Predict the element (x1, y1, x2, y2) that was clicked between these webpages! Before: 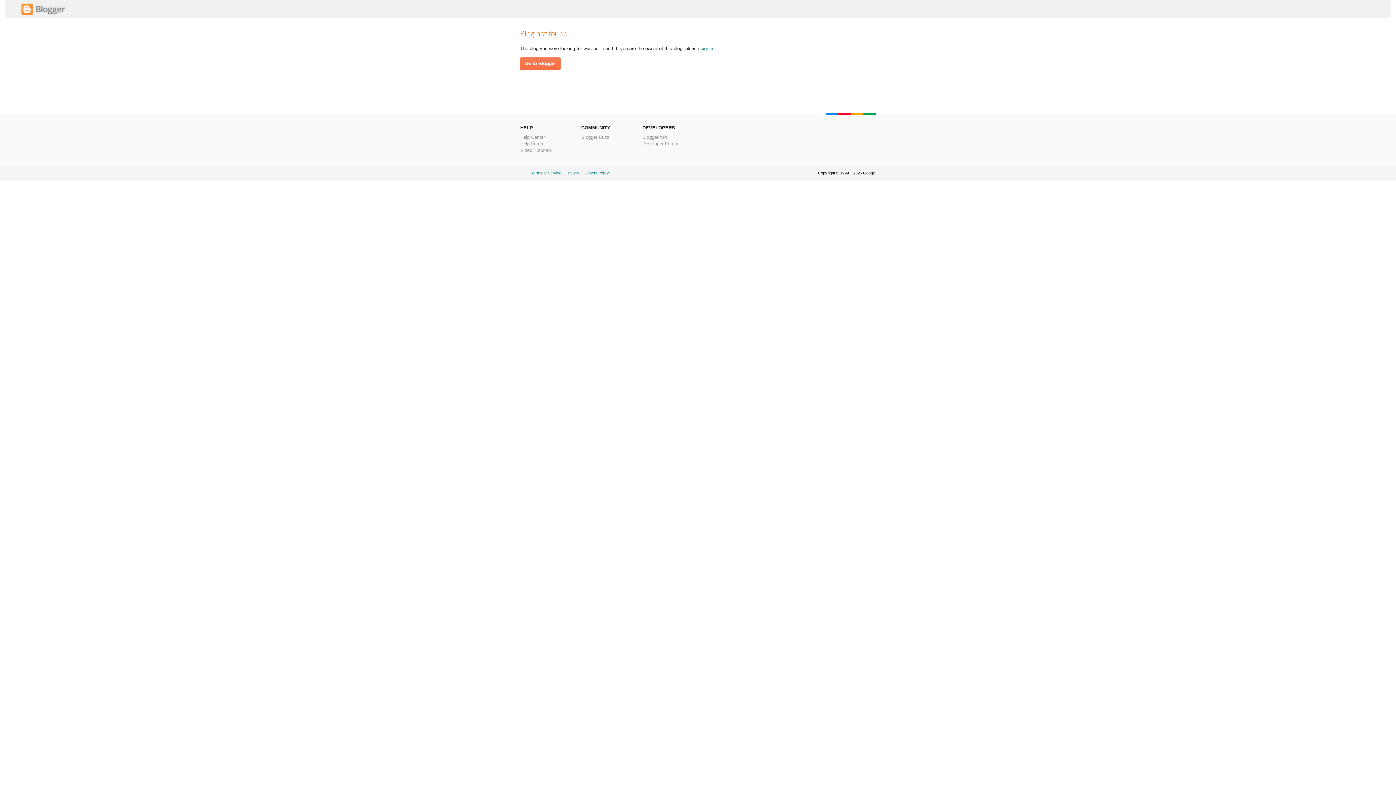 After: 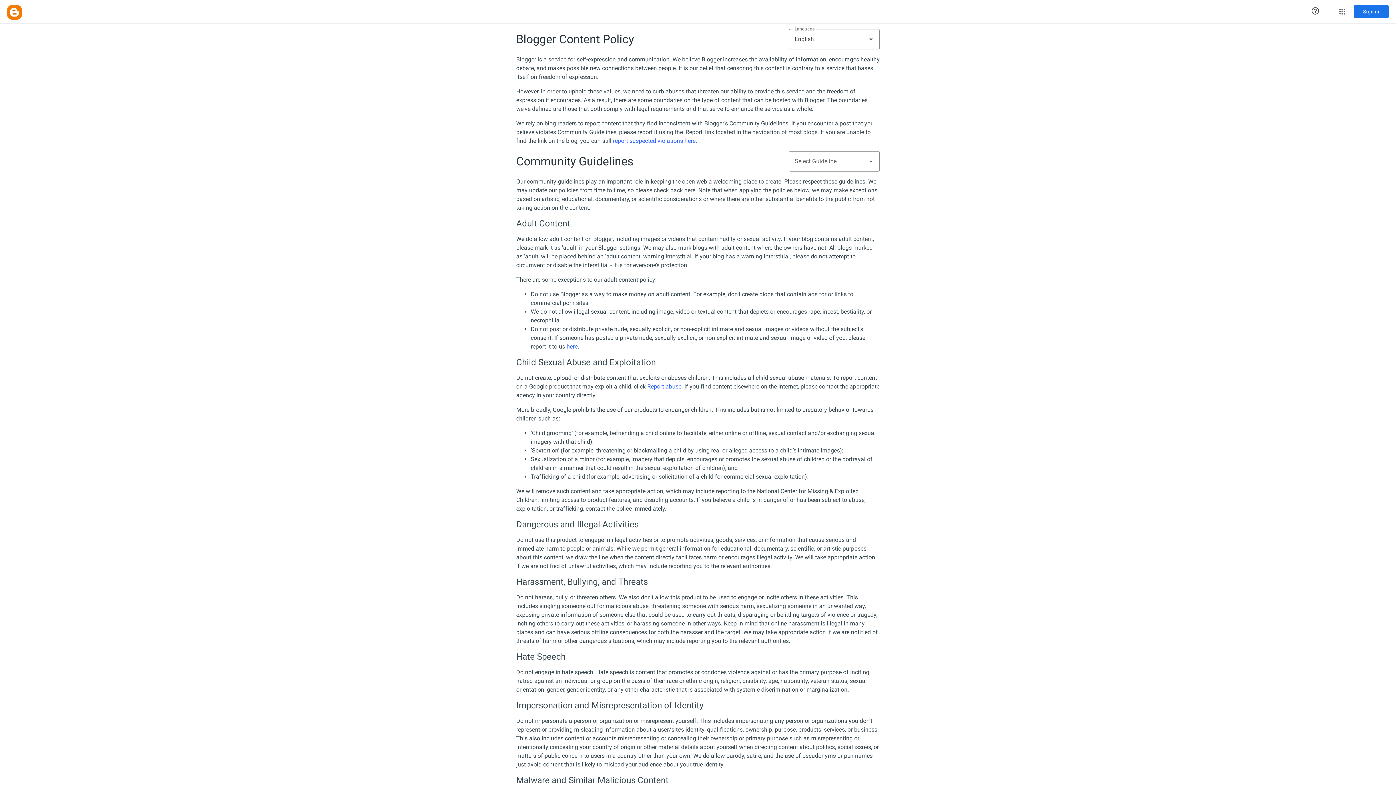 Action: label: Content Policy bbox: (583, 170, 609, 175)